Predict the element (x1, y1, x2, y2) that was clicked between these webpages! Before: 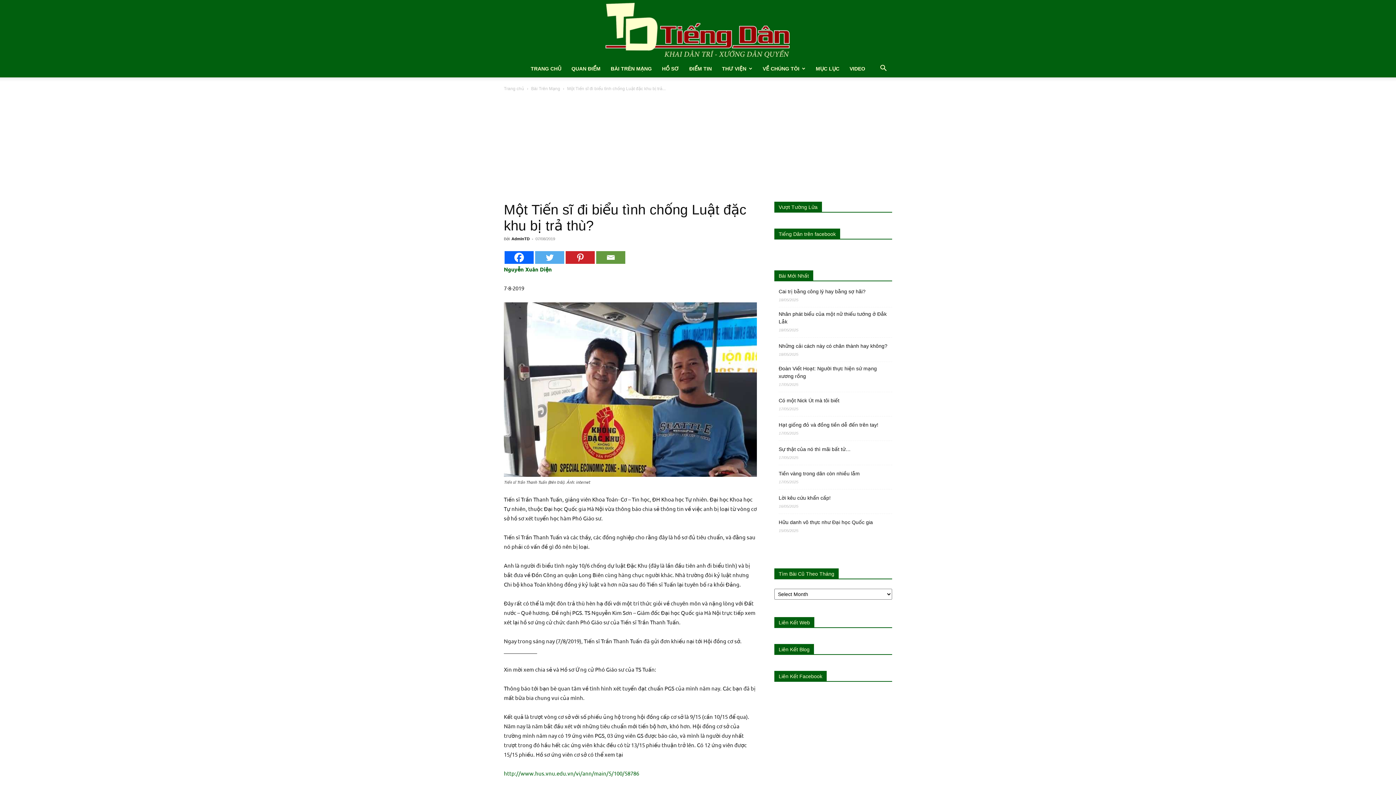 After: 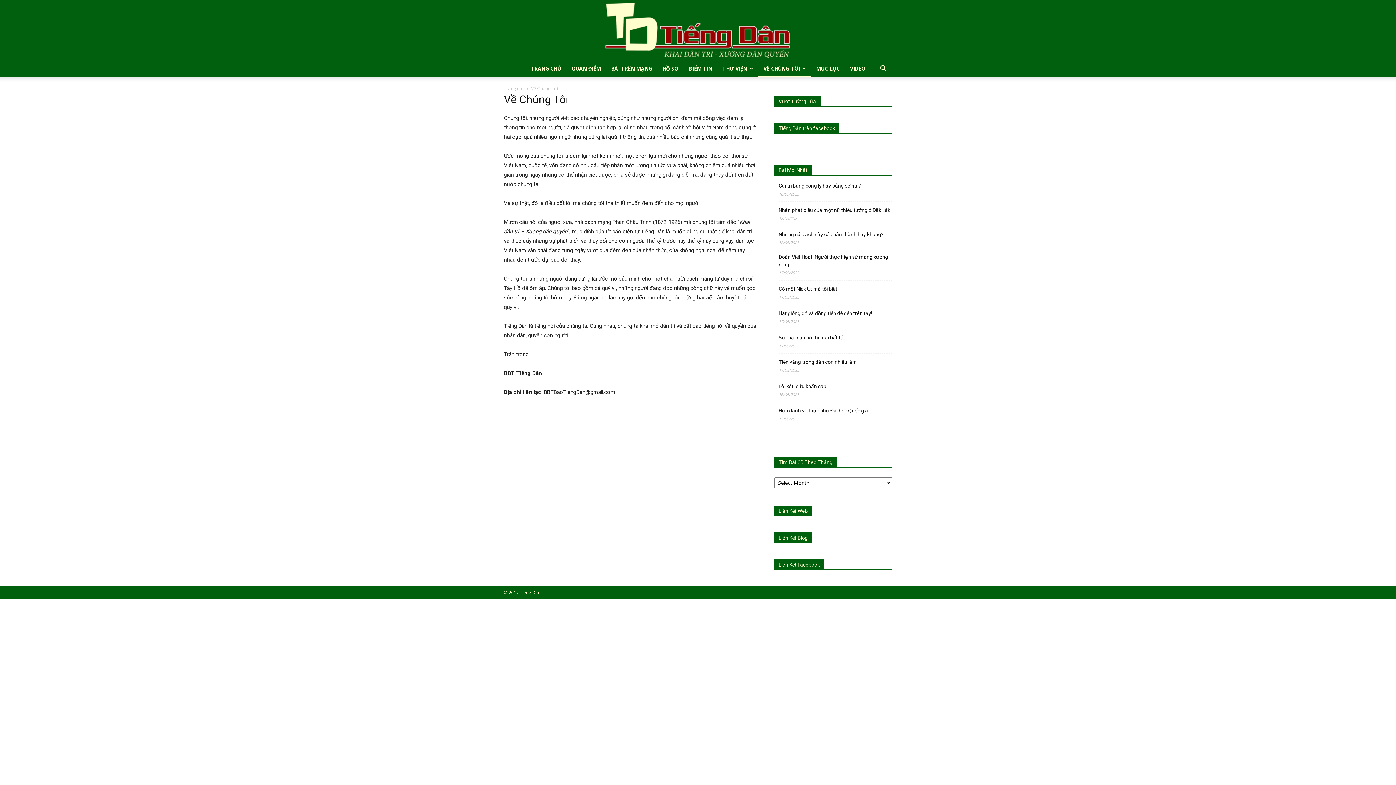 Action: label: VỀ CHÚNG TÔI bbox: (757, 60, 804, 77)